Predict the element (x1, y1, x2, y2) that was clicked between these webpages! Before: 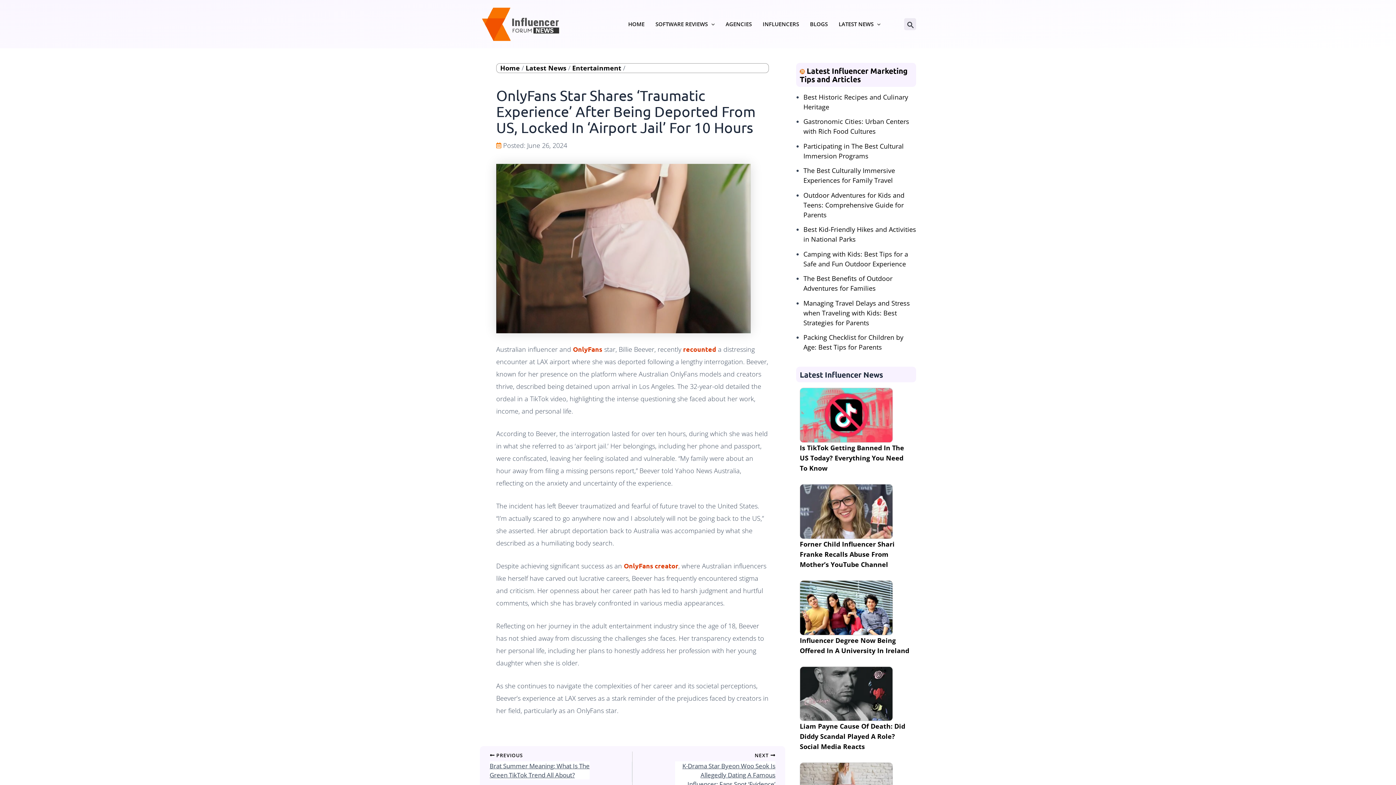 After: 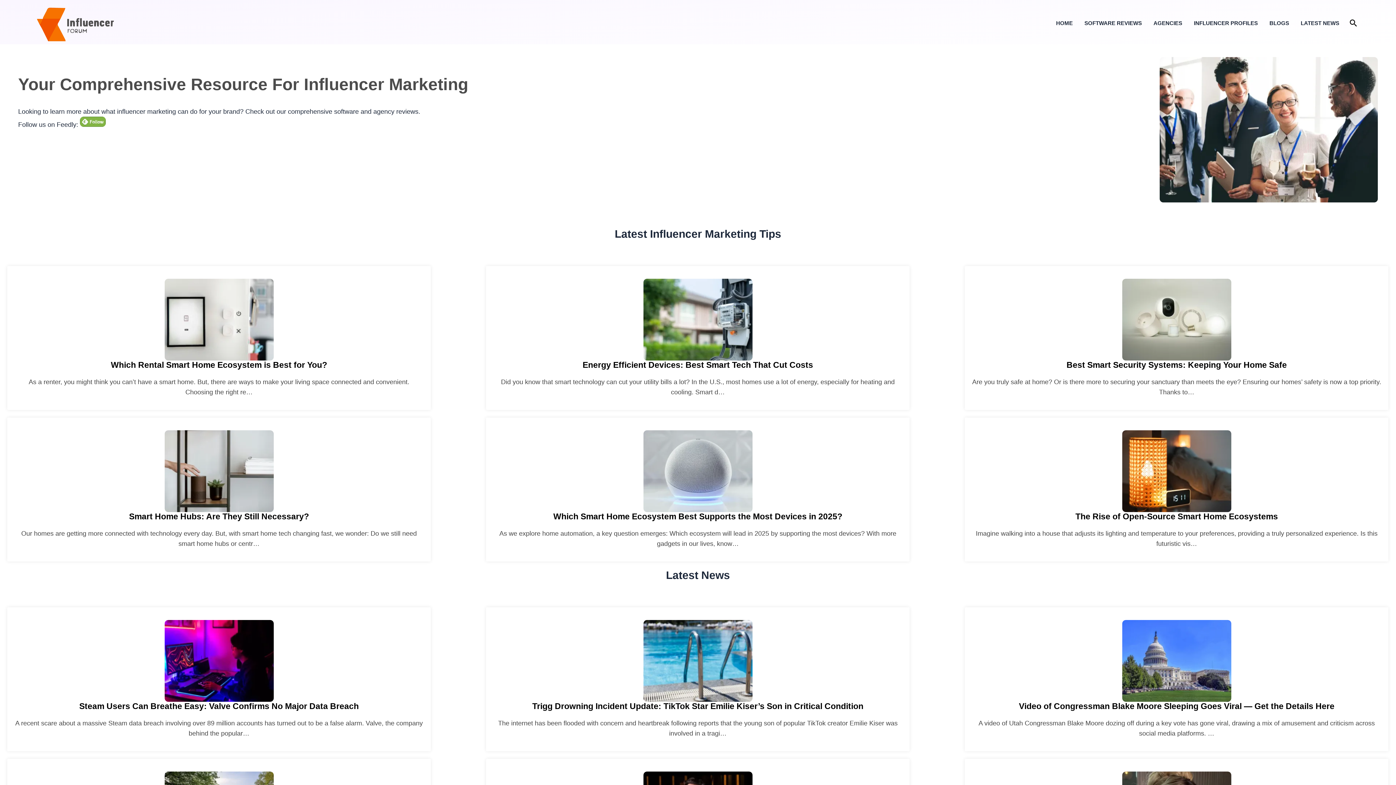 Action: label: HOME bbox: (622, 15, 650, 33)